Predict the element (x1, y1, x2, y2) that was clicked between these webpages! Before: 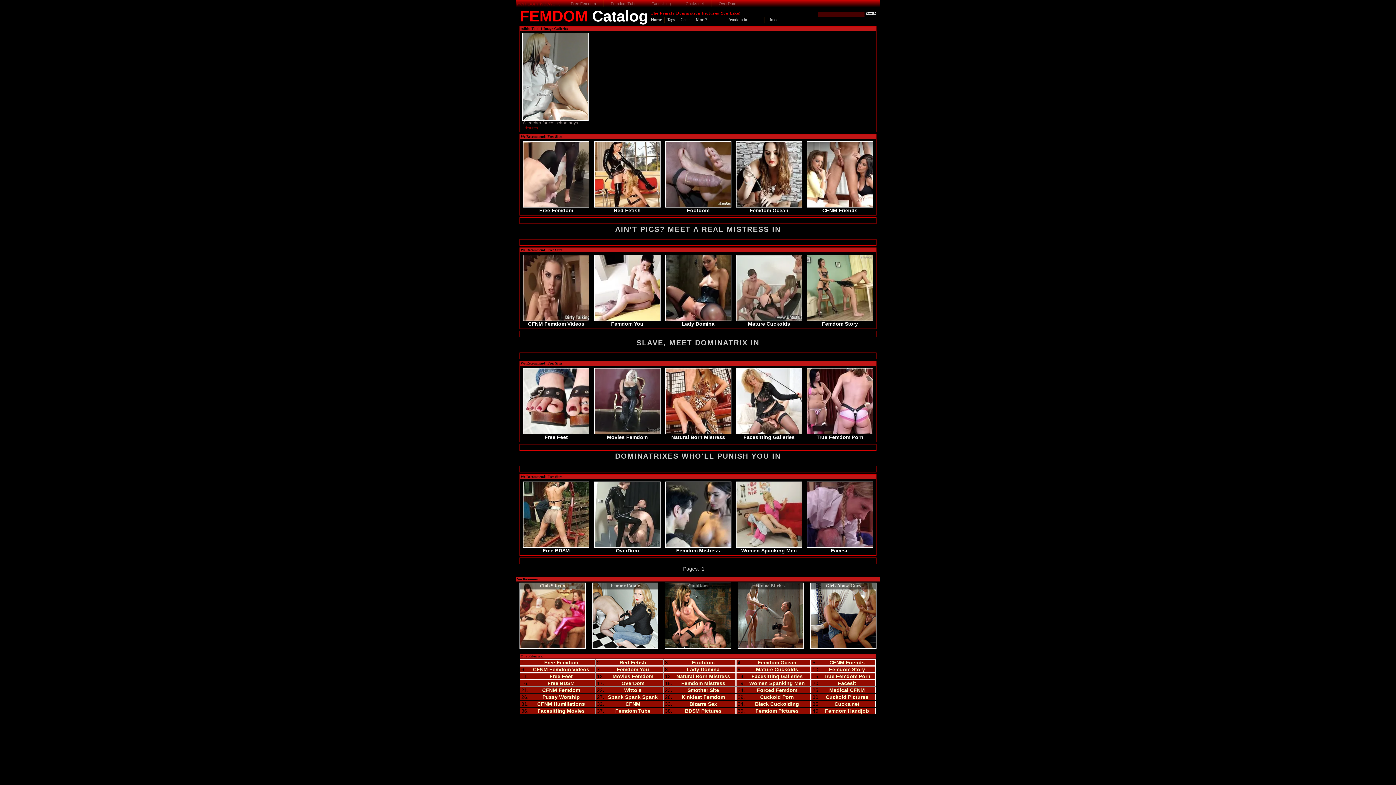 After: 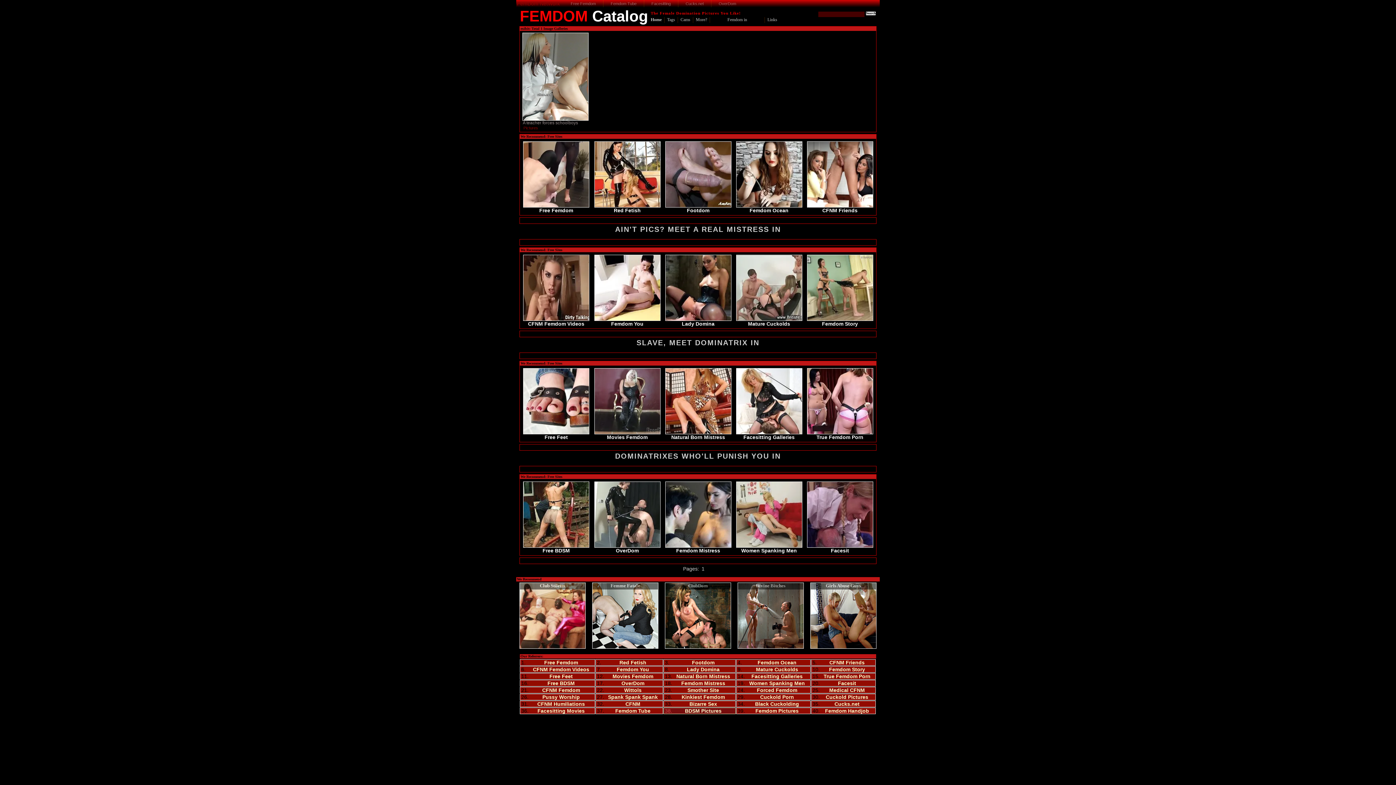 Action: label: BDSM Pictures bbox: (671, 708, 735, 714)